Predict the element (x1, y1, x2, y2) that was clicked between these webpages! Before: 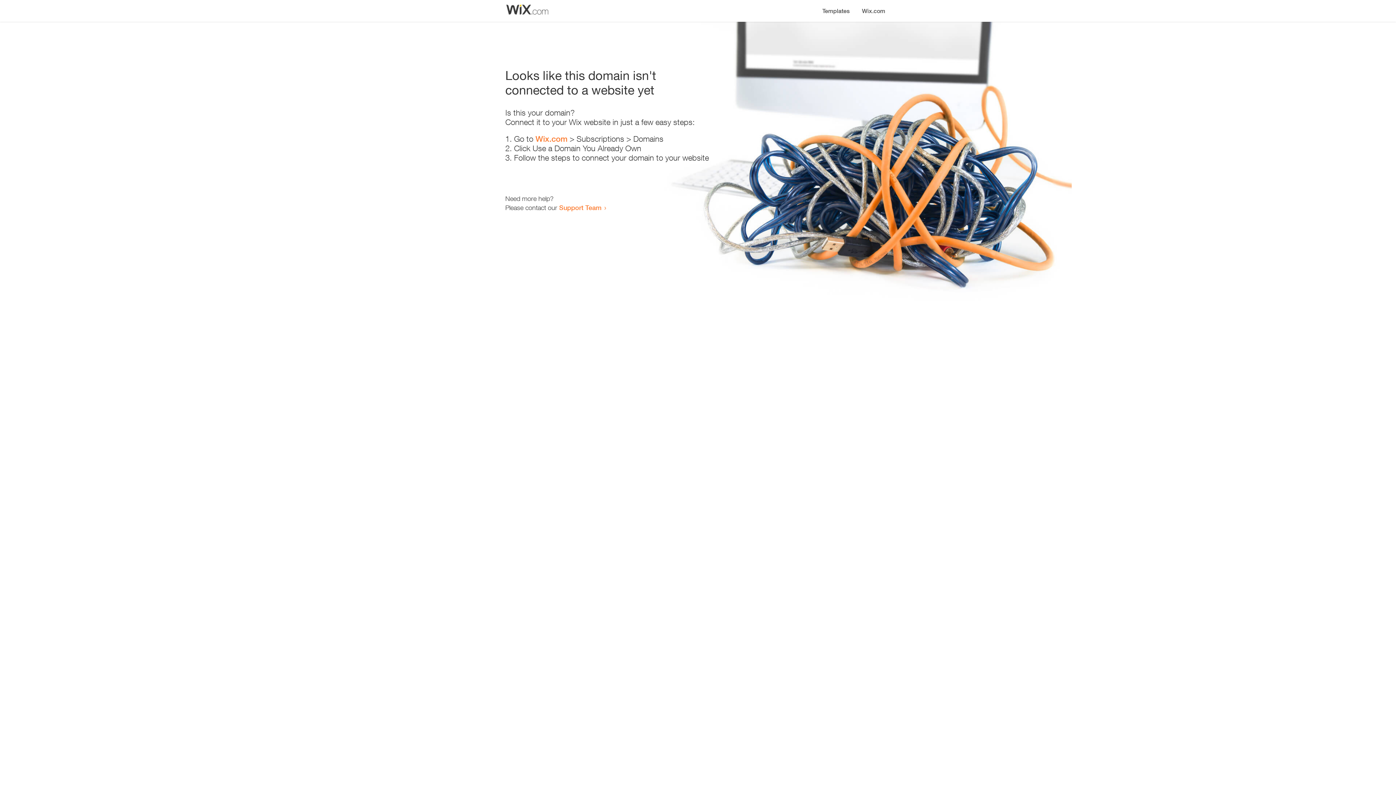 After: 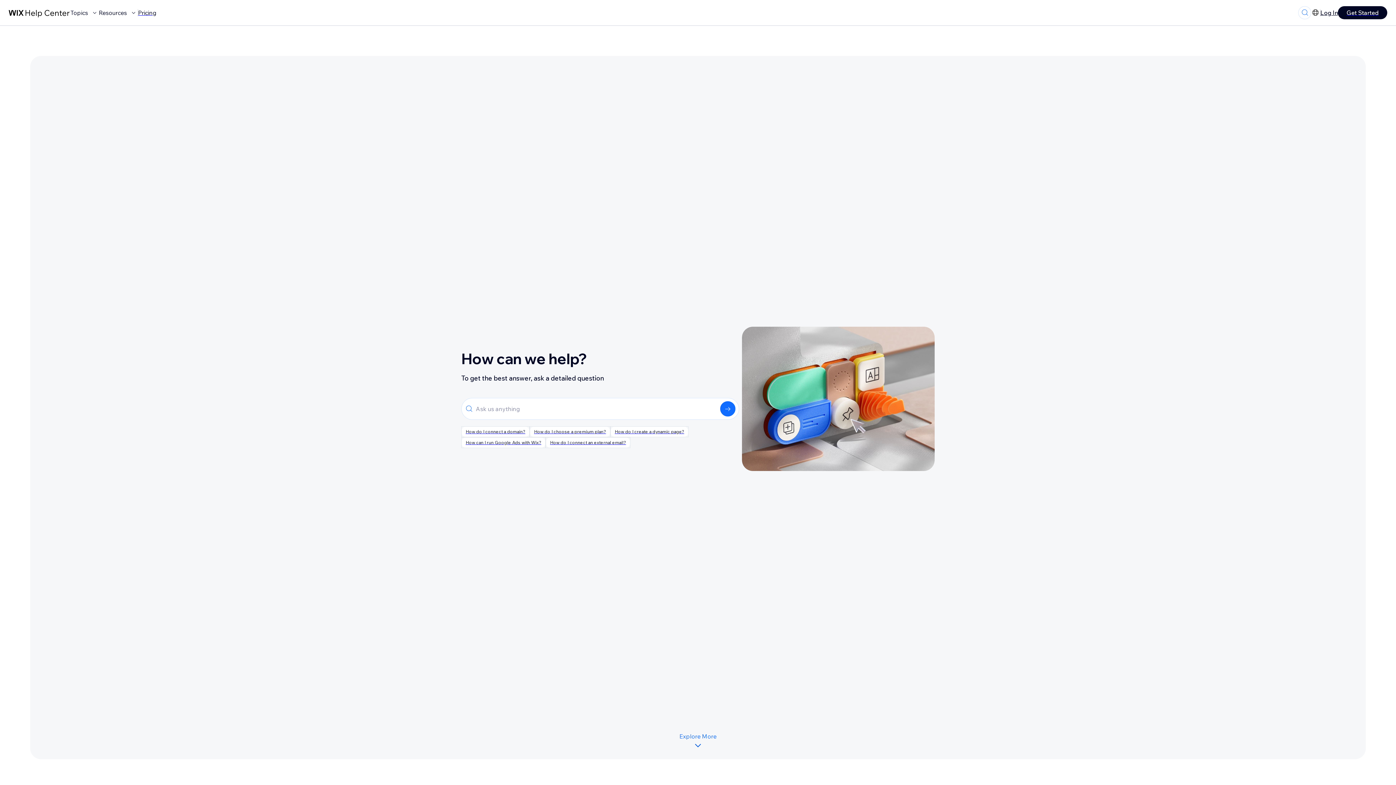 Action: label: Support Team bbox: (559, 203, 601, 211)